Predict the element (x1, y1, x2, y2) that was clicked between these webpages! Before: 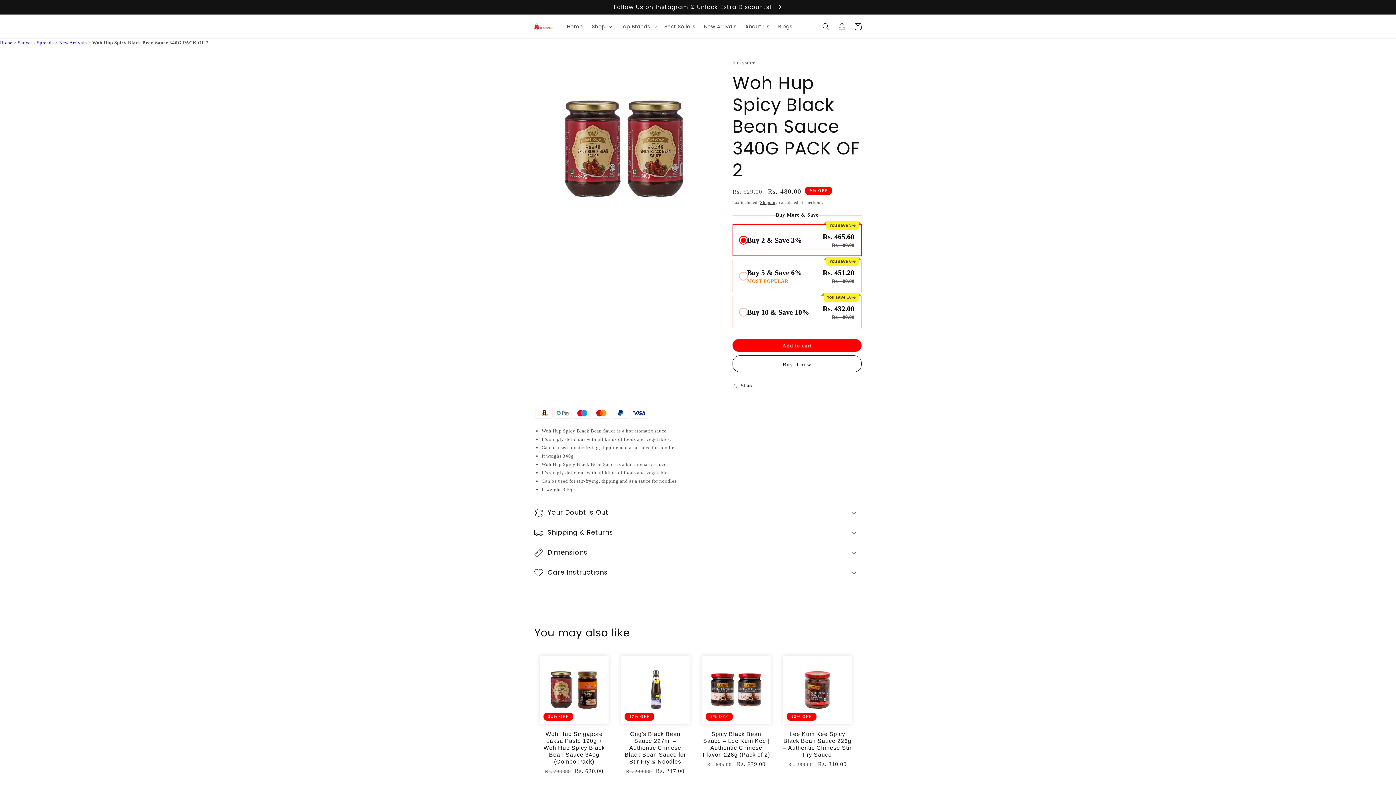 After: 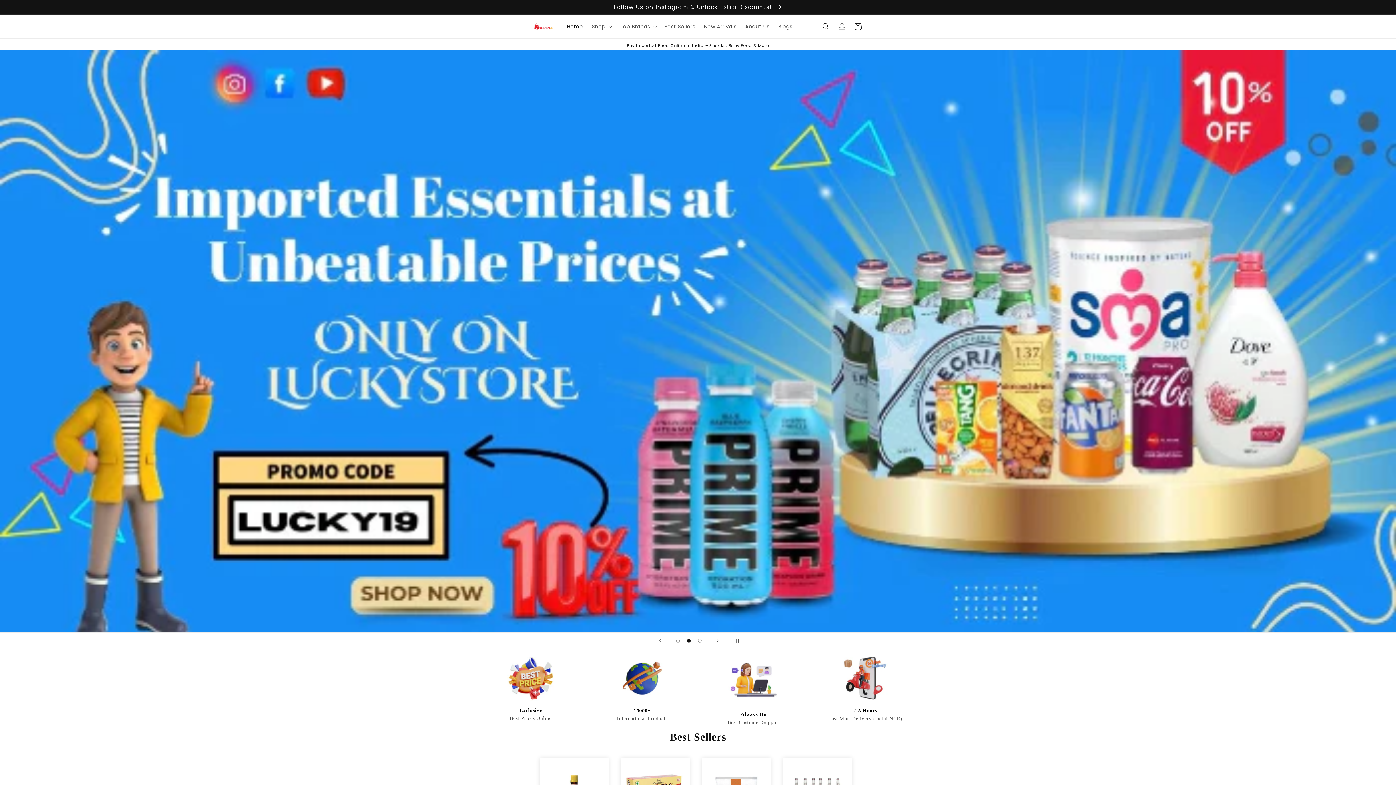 Action: bbox: (0, 40, 13, 45) label: Home 